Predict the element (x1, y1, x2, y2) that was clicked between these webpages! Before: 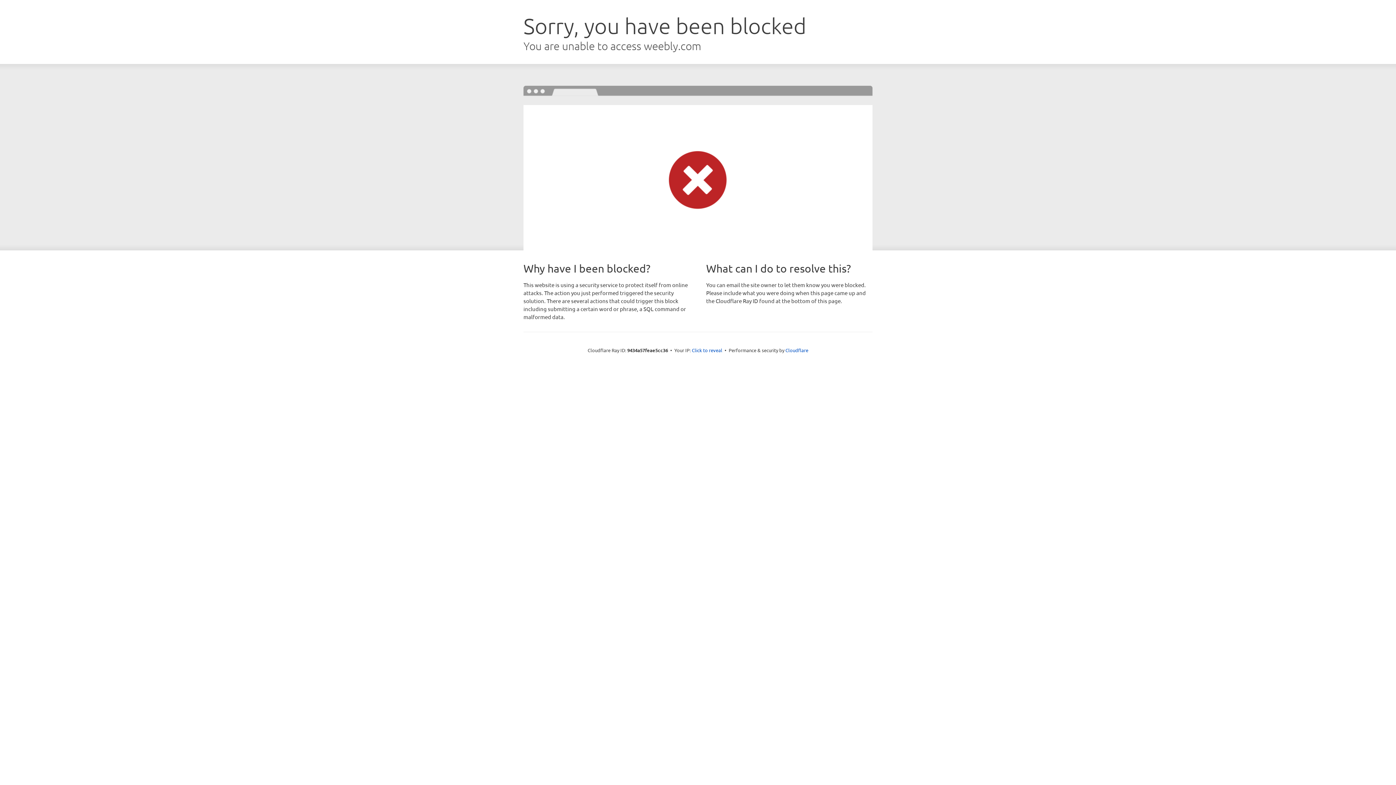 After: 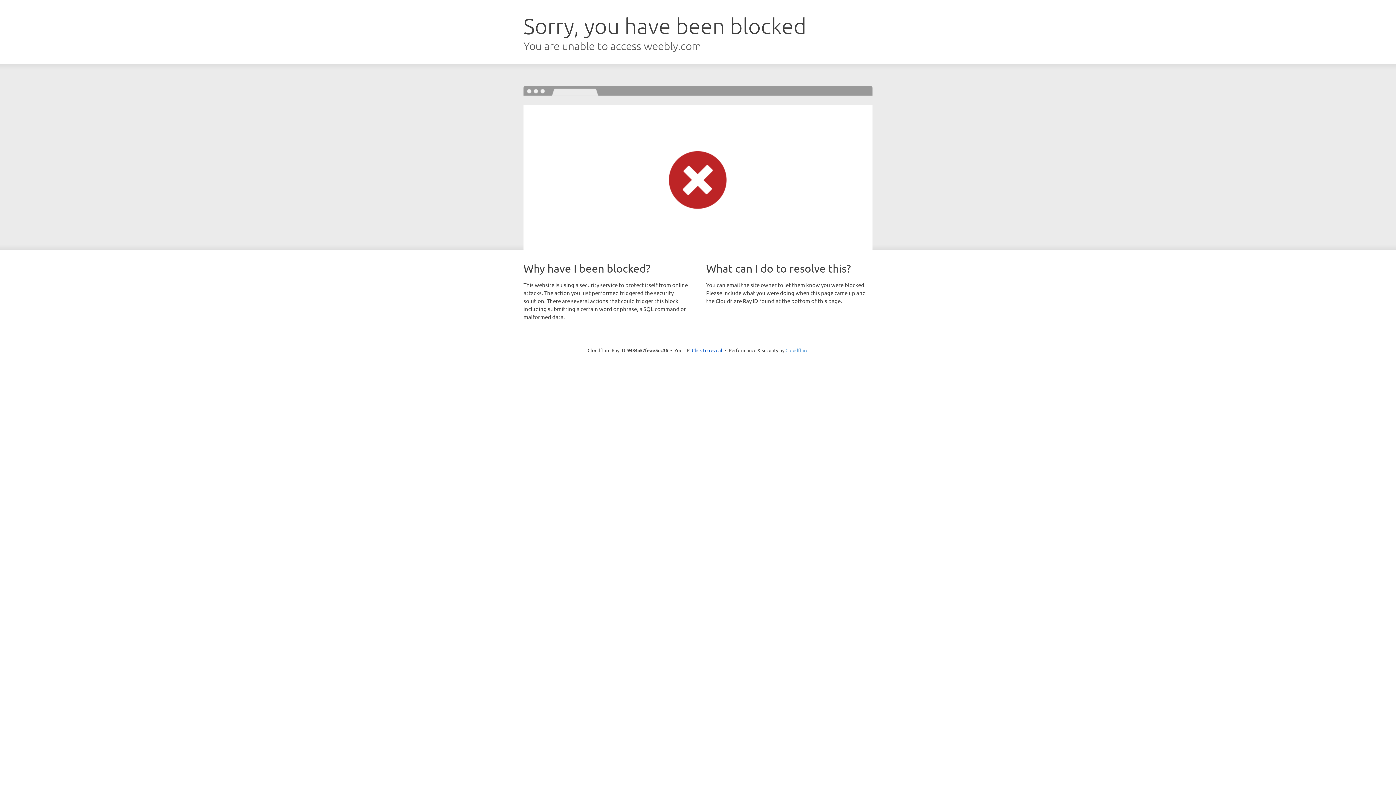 Action: label: Cloudflare bbox: (785, 347, 808, 353)